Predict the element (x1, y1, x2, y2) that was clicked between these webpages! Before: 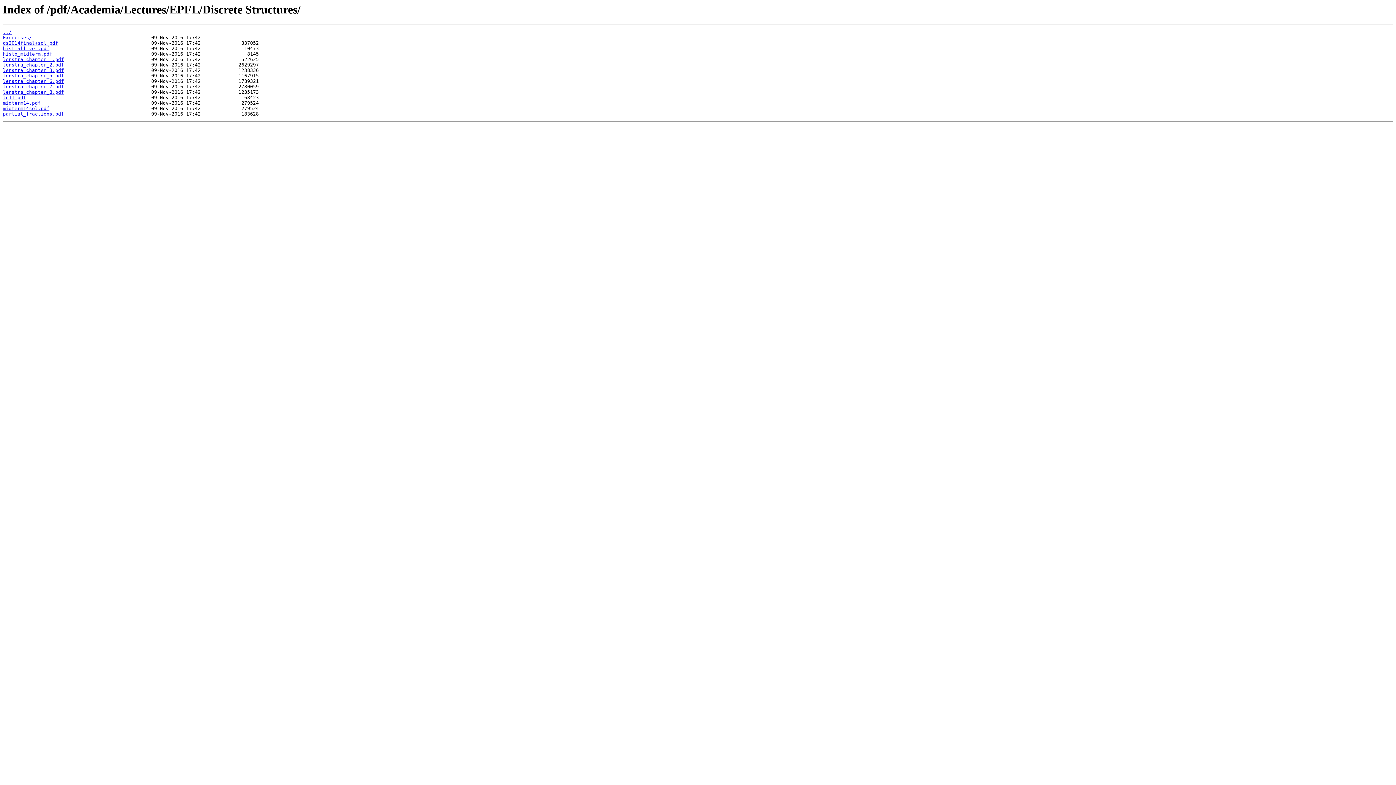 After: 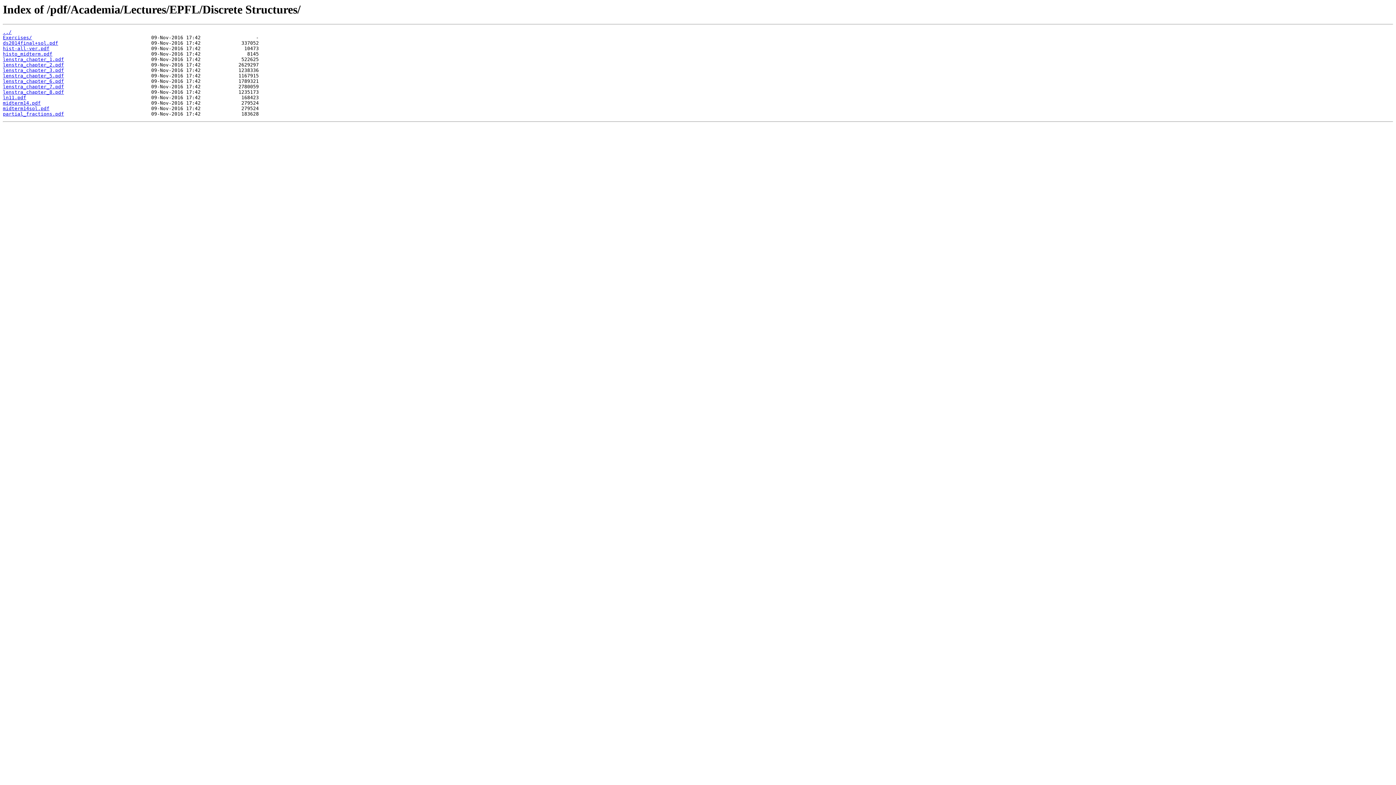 Action: label: ln11.pdf bbox: (2, 95, 26, 100)